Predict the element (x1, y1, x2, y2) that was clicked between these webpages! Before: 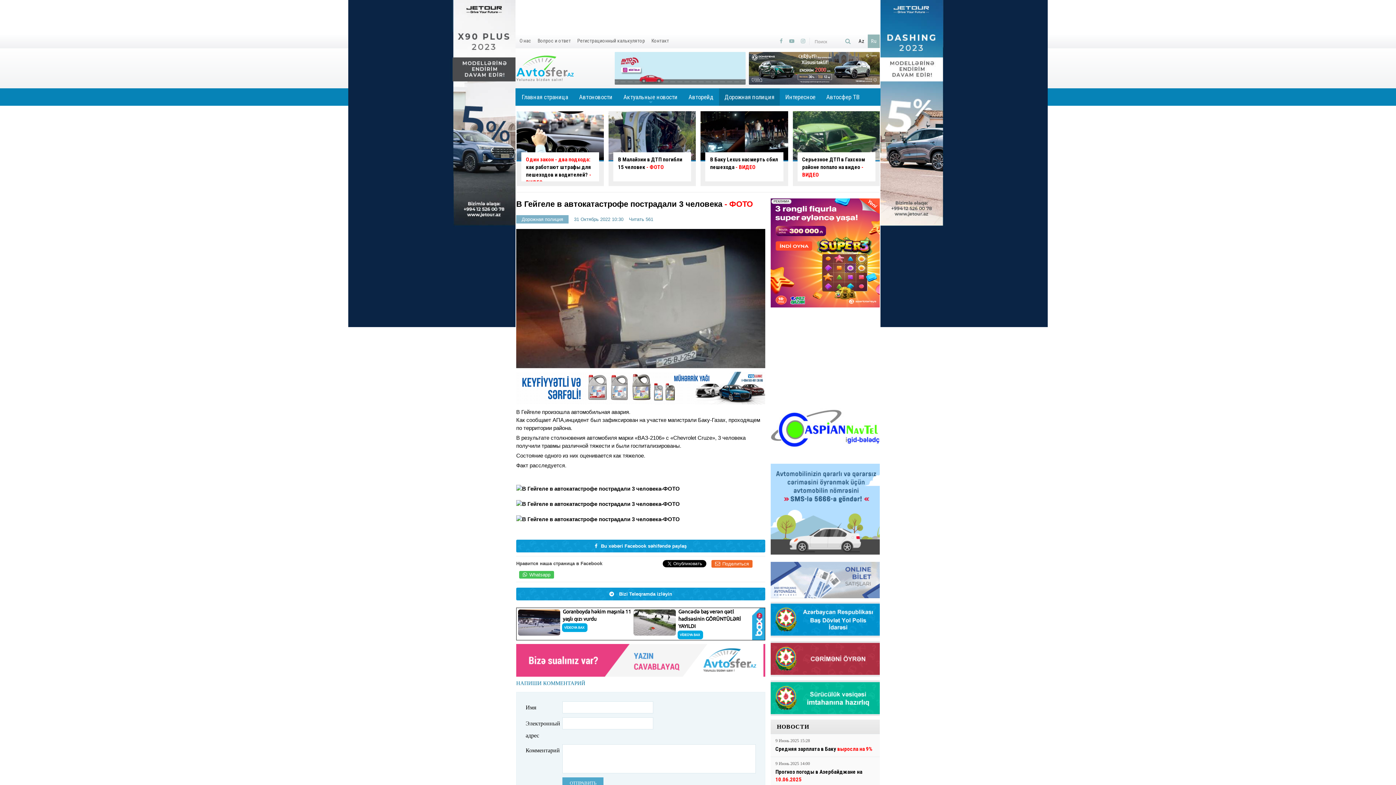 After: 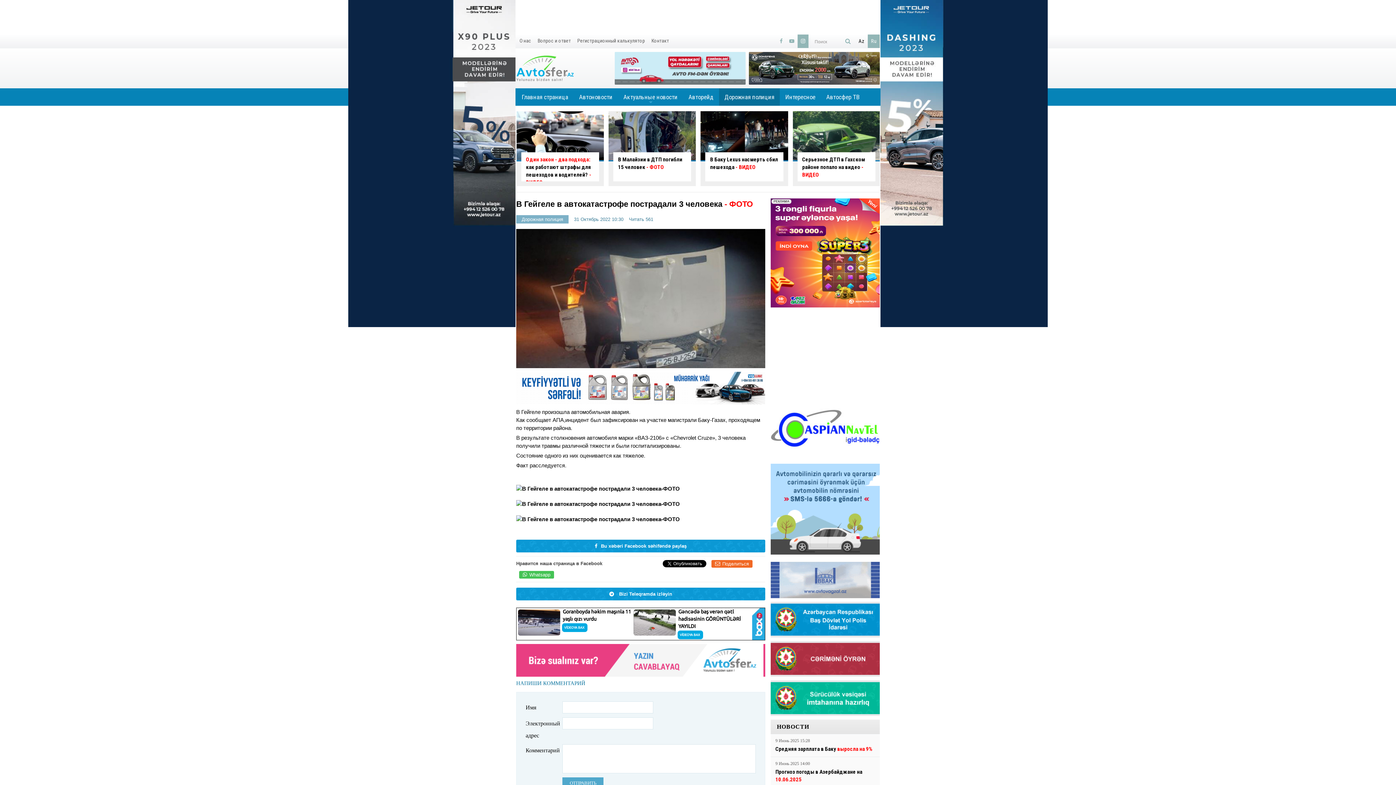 Action: bbox: (797, 34, 808, 48)